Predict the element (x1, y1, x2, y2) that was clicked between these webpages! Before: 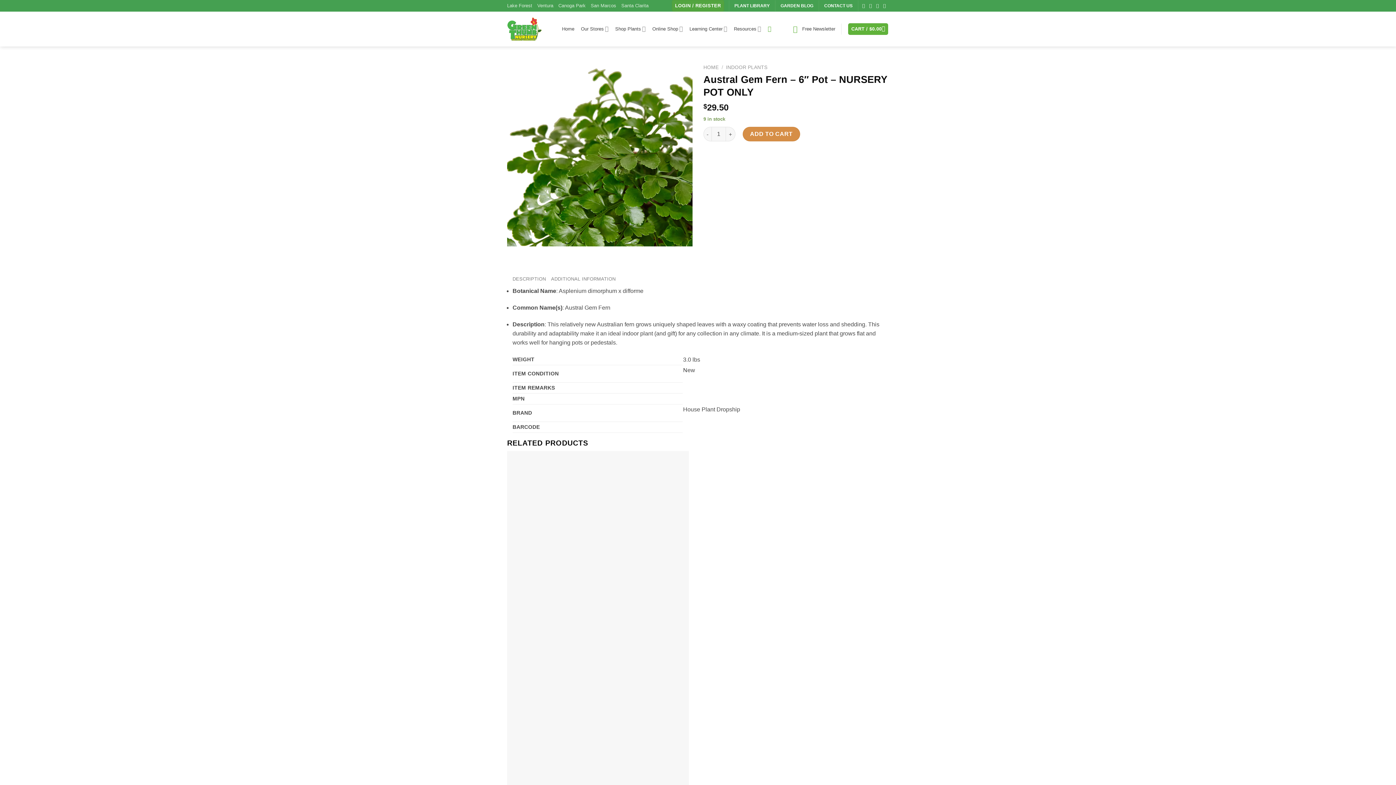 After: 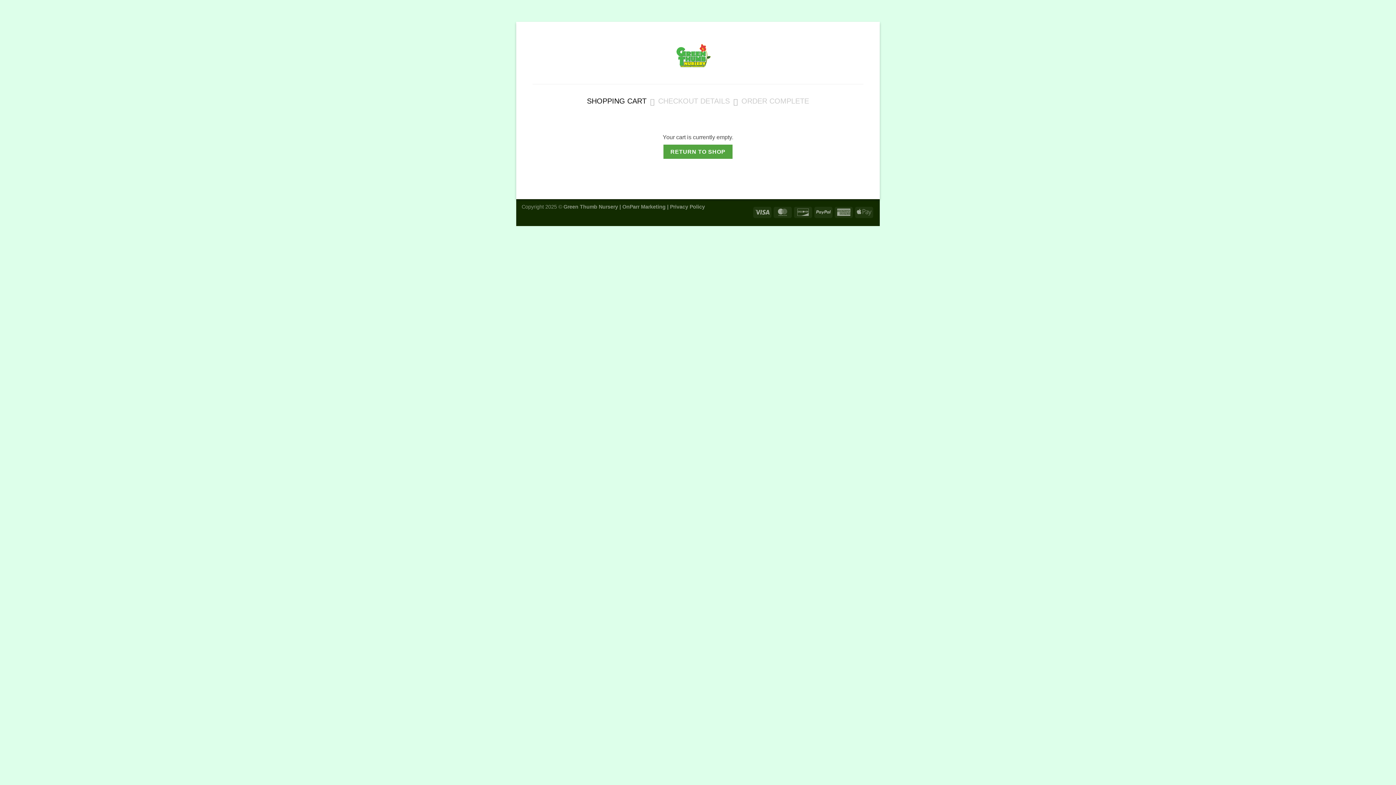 Action: bbox: (848, 23, 888, 34) label: CART / $0.00